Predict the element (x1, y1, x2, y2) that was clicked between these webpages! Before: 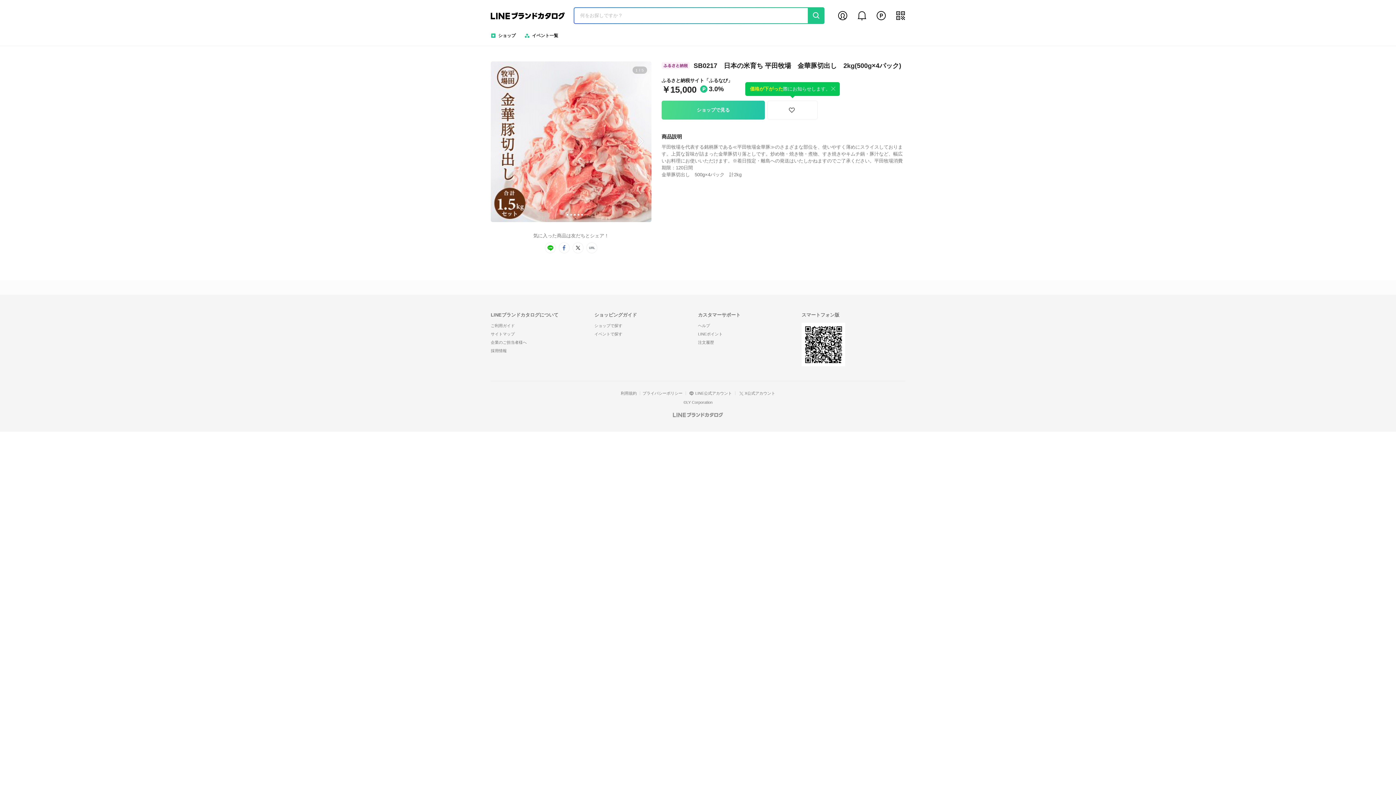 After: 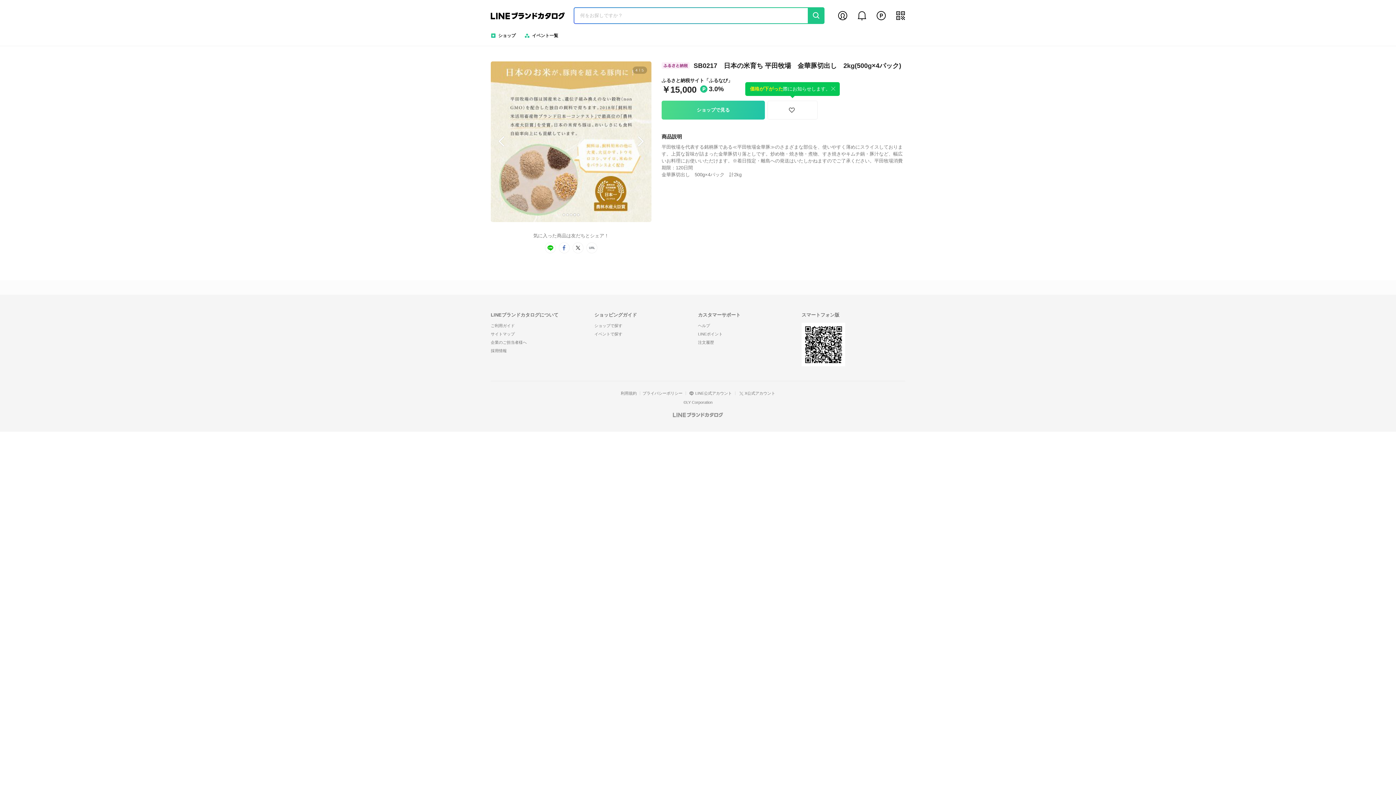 Action: bbox: (577, 213, 579, 216) label: Go to slide 4